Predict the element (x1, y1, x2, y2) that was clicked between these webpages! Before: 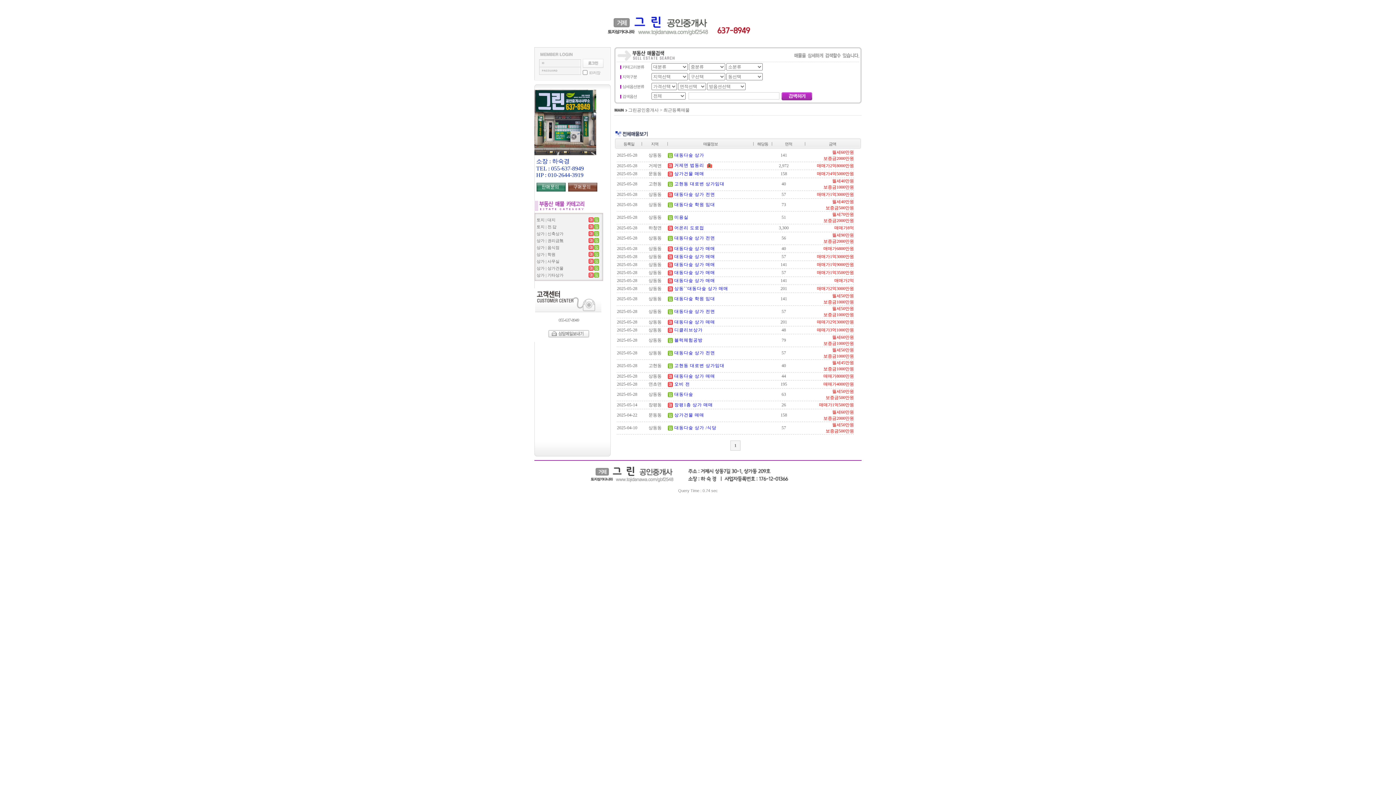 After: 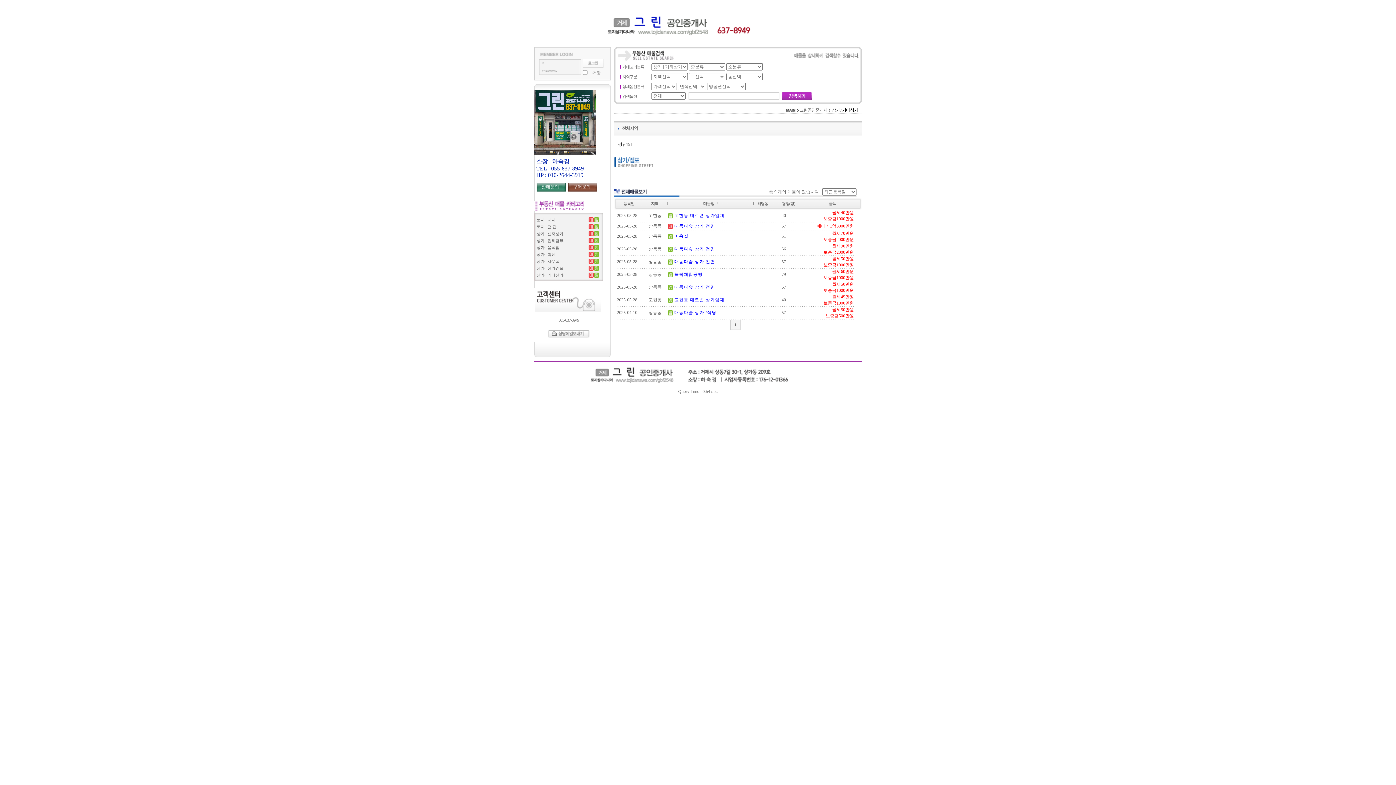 Action: label: 상가 | 기타상가 bbox: (536, 273, 563, 277)